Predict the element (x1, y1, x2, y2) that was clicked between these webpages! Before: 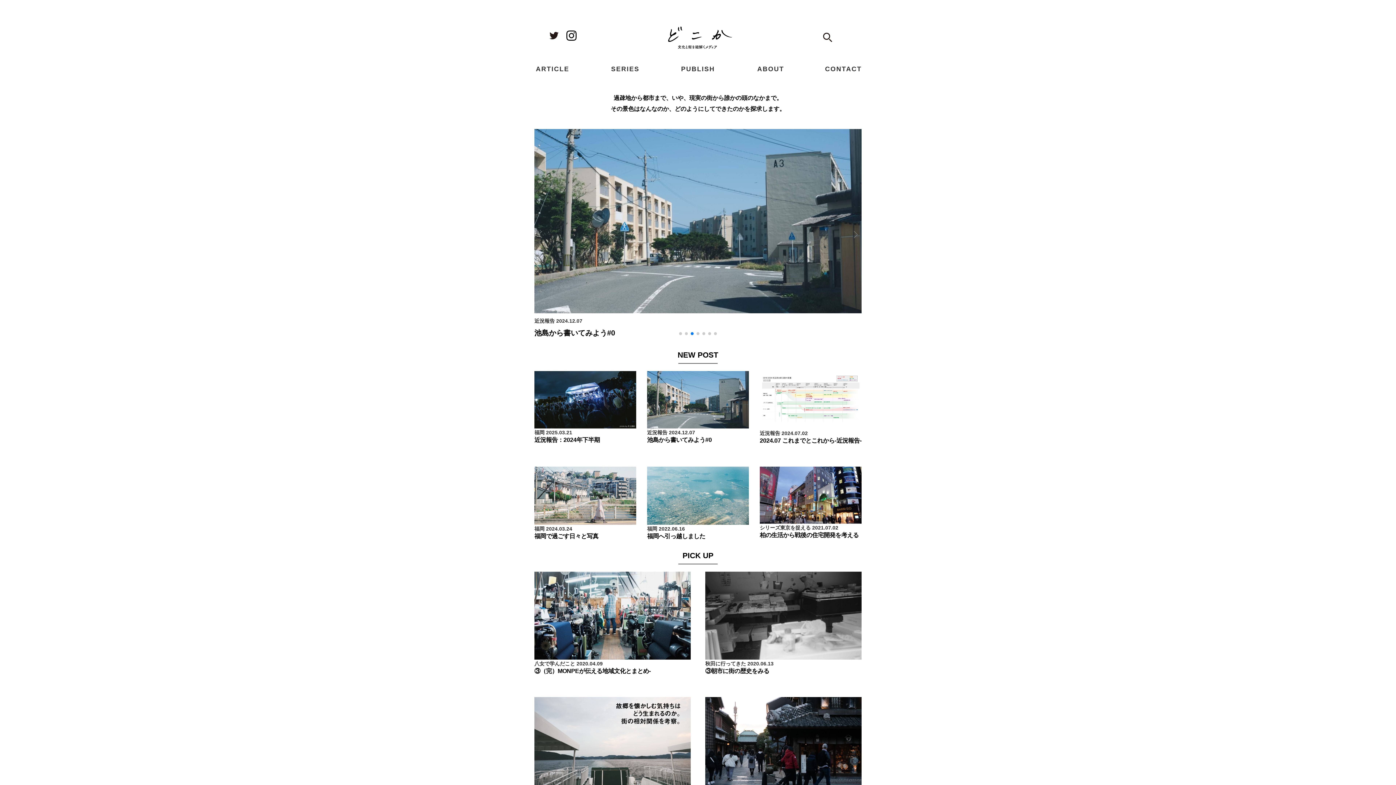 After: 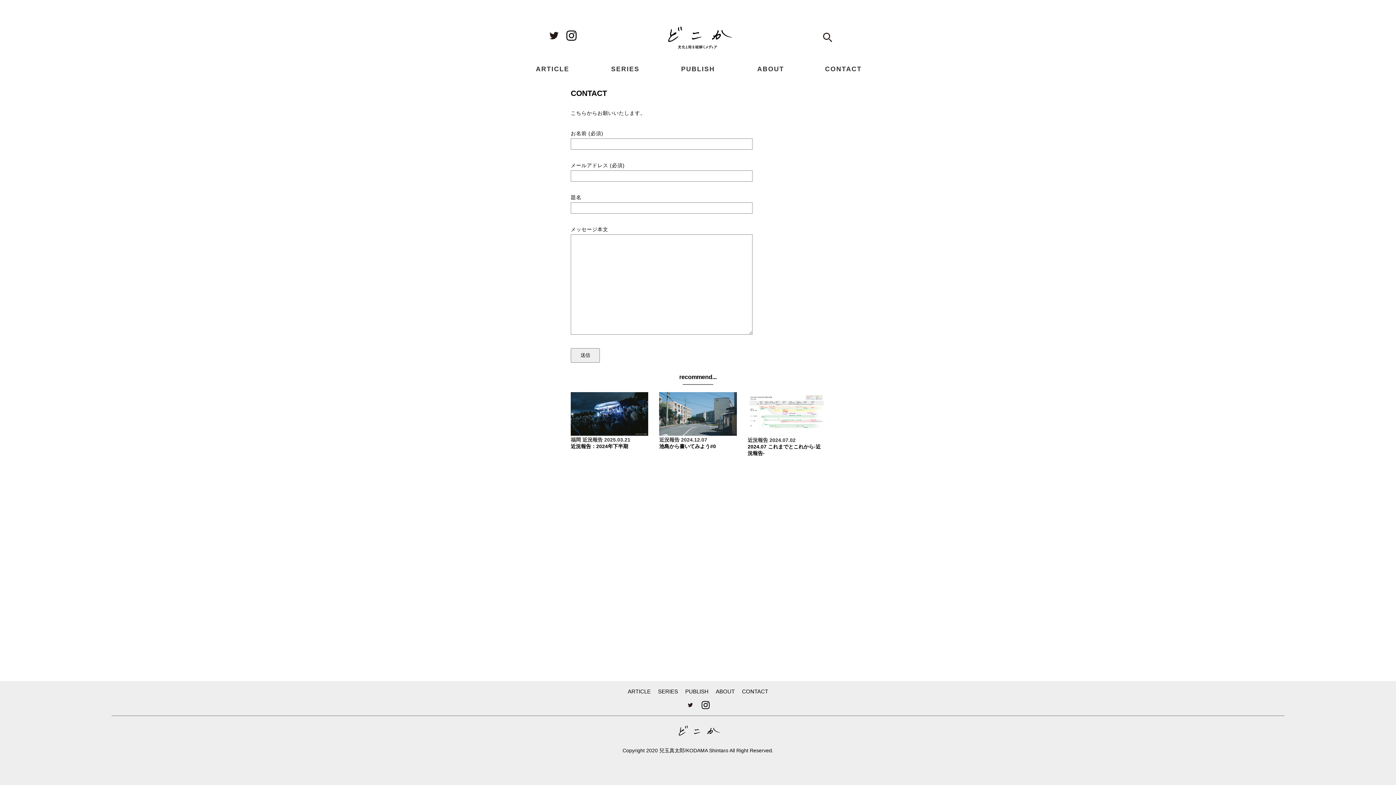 Action: label: CONTACT bbox: (809, 61, 878, 76)